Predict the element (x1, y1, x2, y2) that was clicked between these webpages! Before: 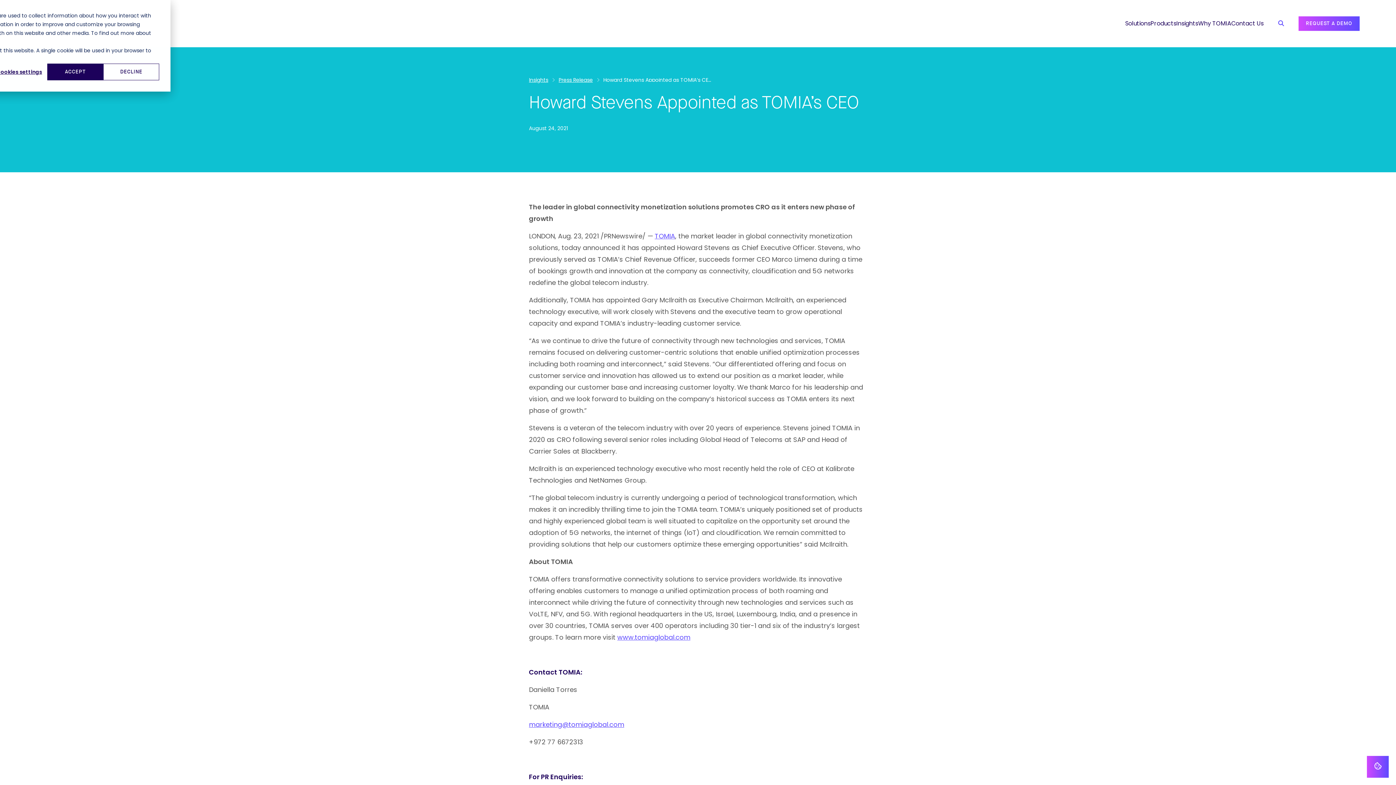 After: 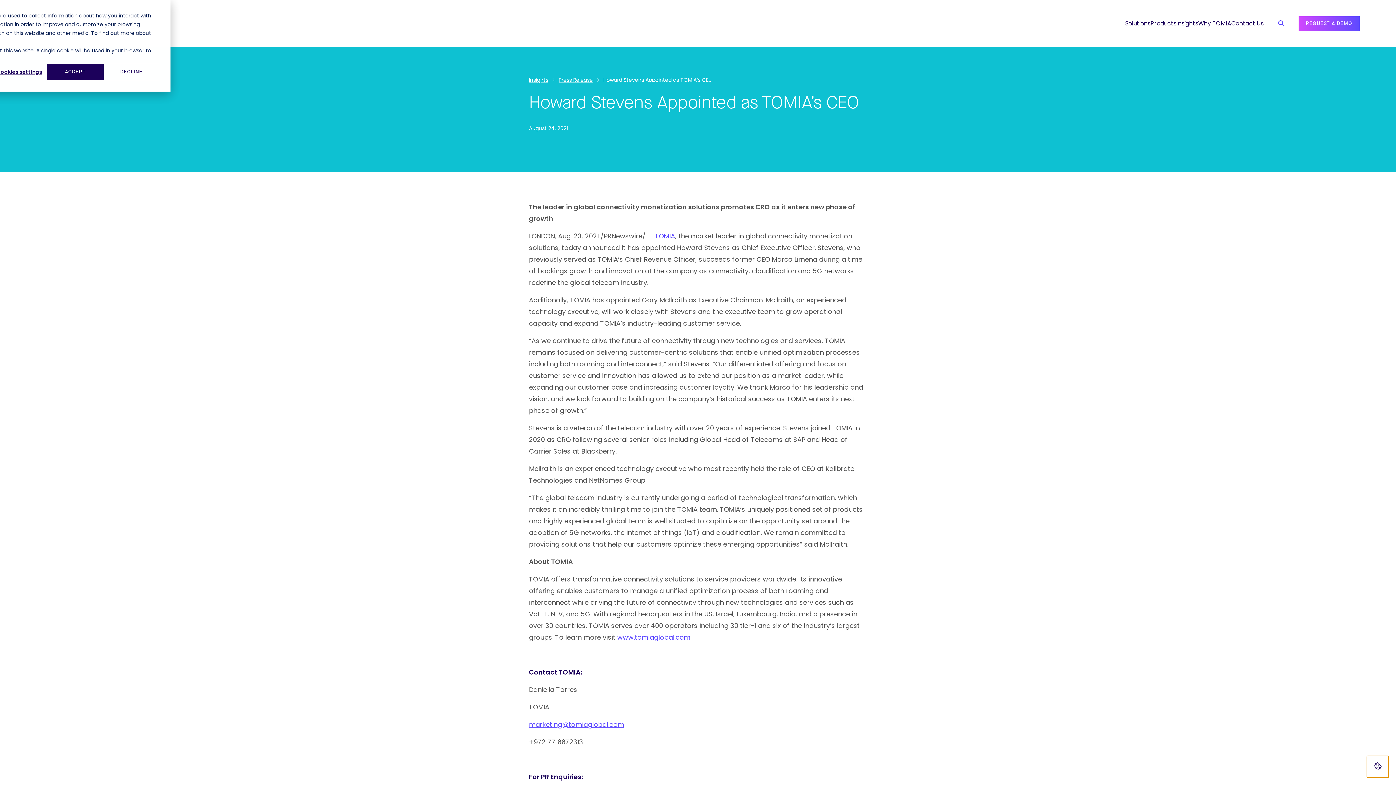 Action: bbox: (1367, 756, 1389, 778)